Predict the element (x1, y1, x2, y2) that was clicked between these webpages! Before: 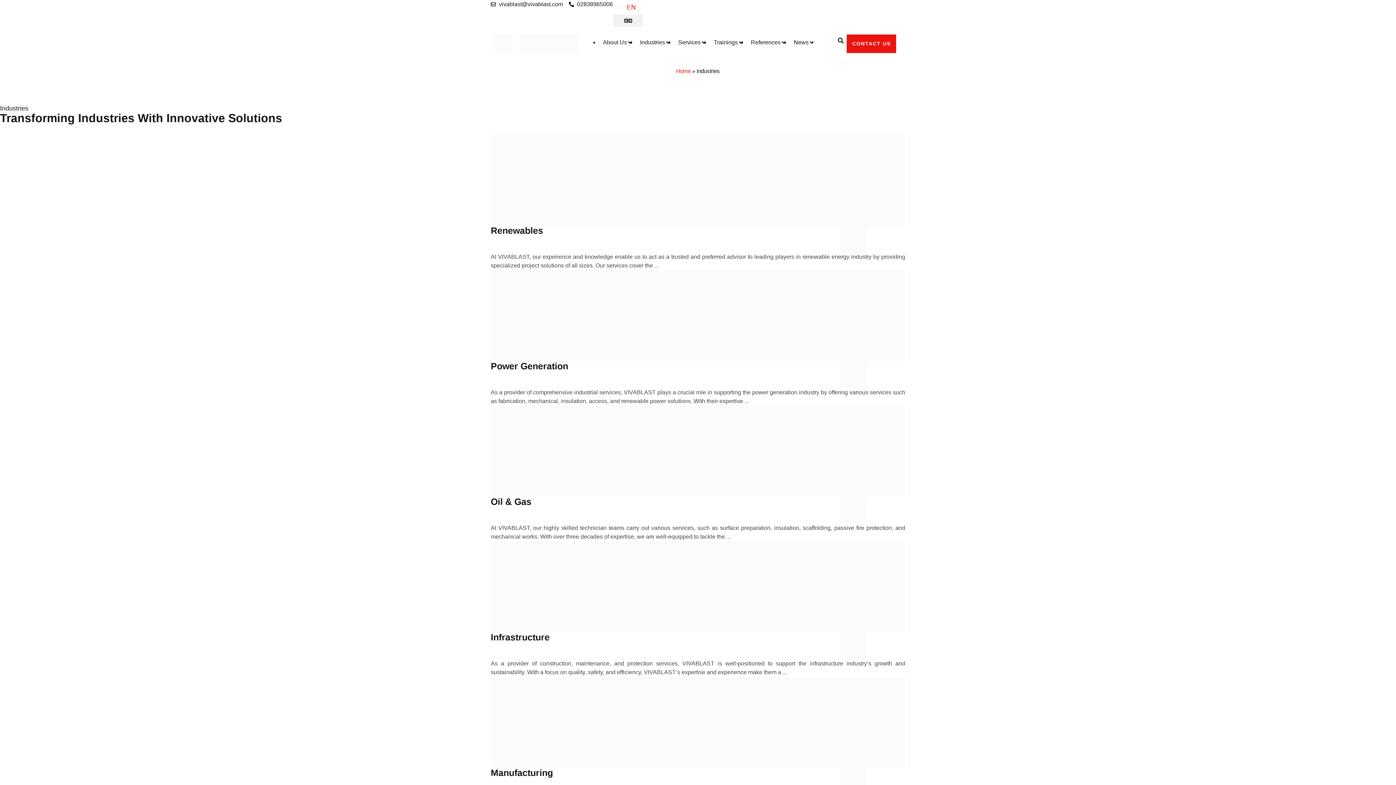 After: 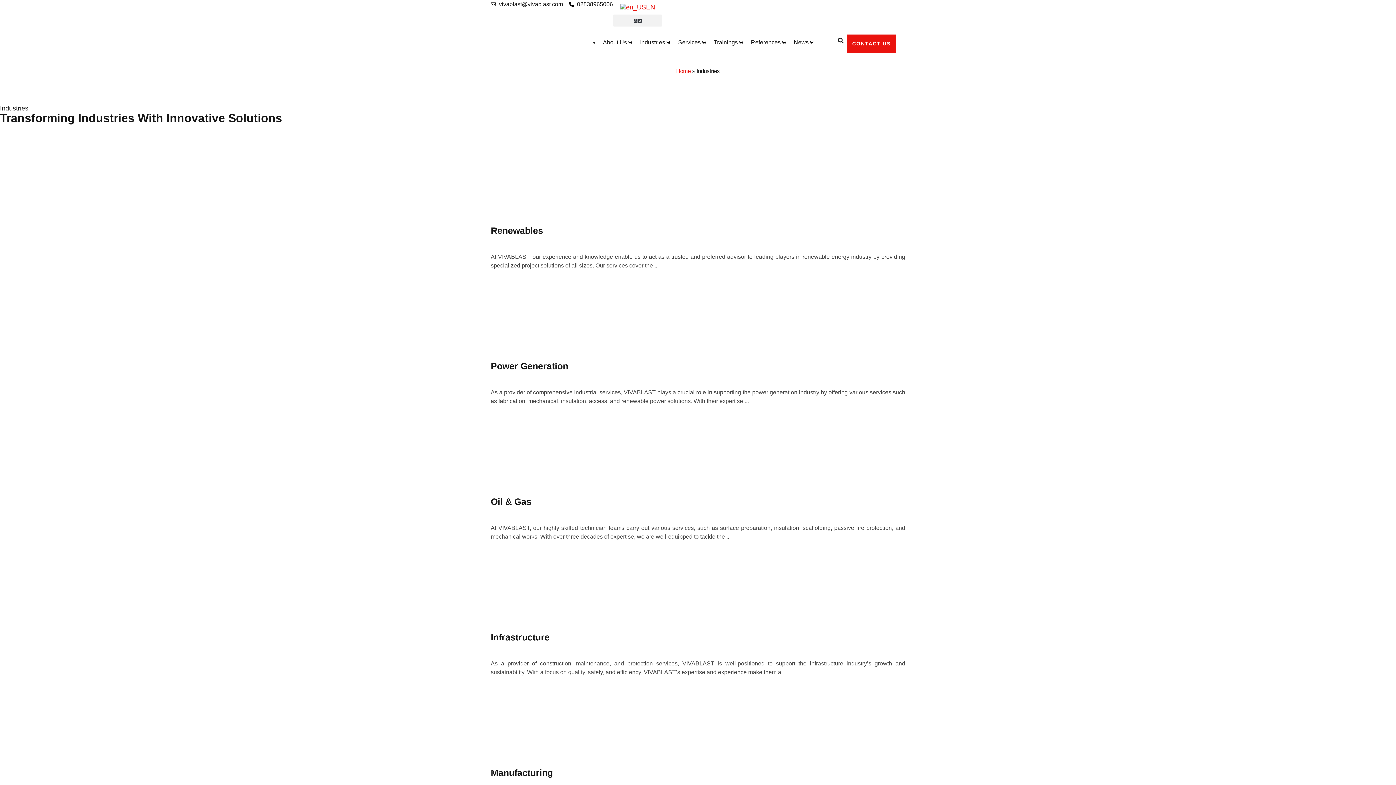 Action: label: Open Trainings bbox: (738, 38, 743, 46)